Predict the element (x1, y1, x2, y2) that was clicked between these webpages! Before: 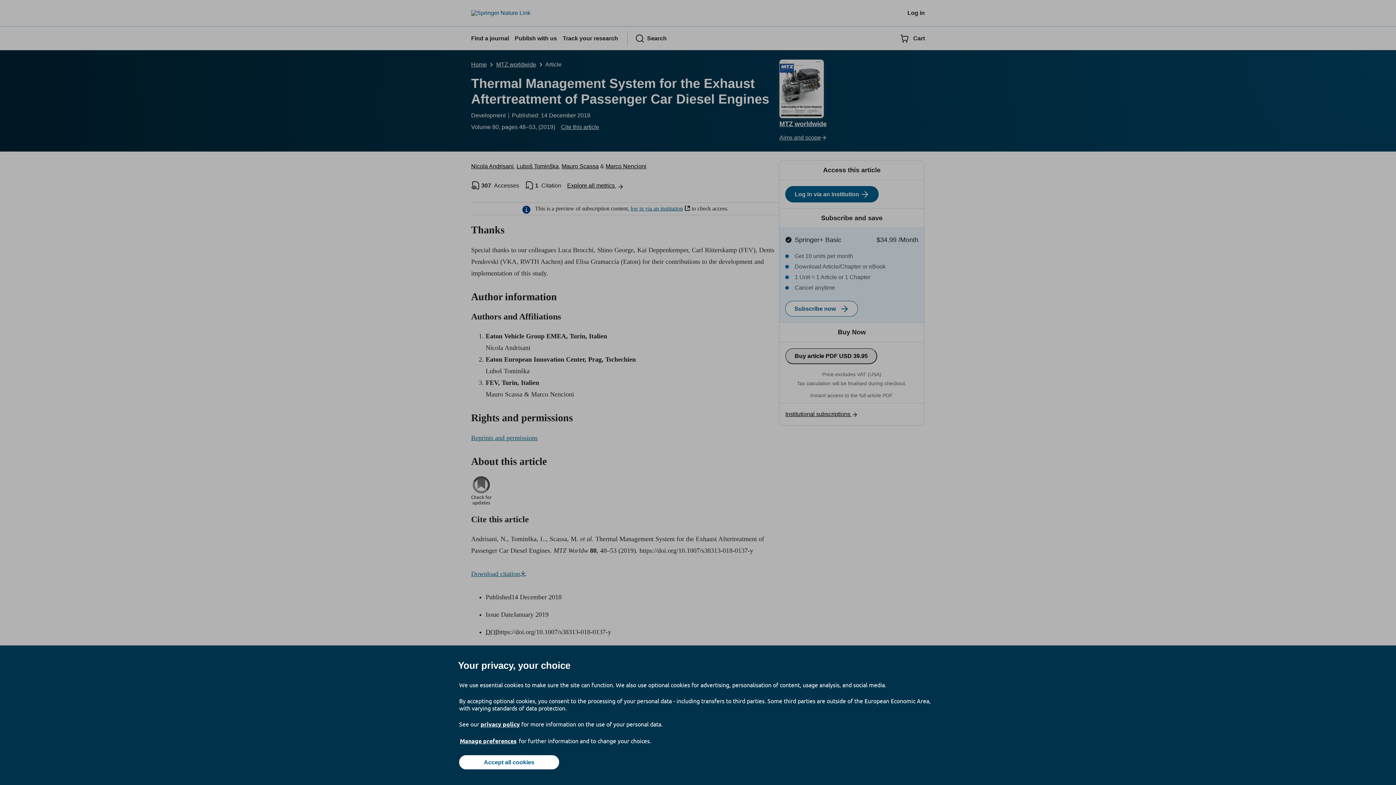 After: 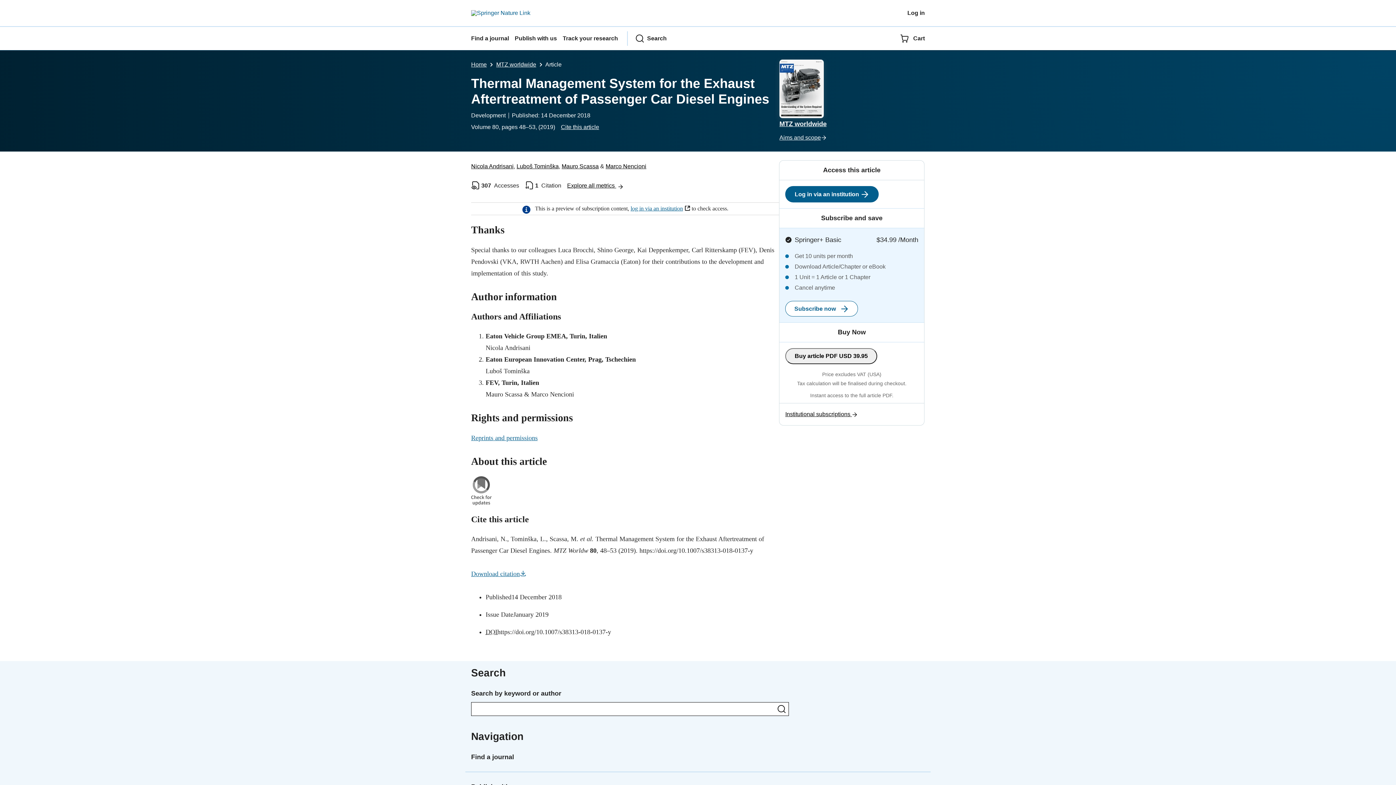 Action: label: Accept all cookies bbox: (459, 755, 559, 769)